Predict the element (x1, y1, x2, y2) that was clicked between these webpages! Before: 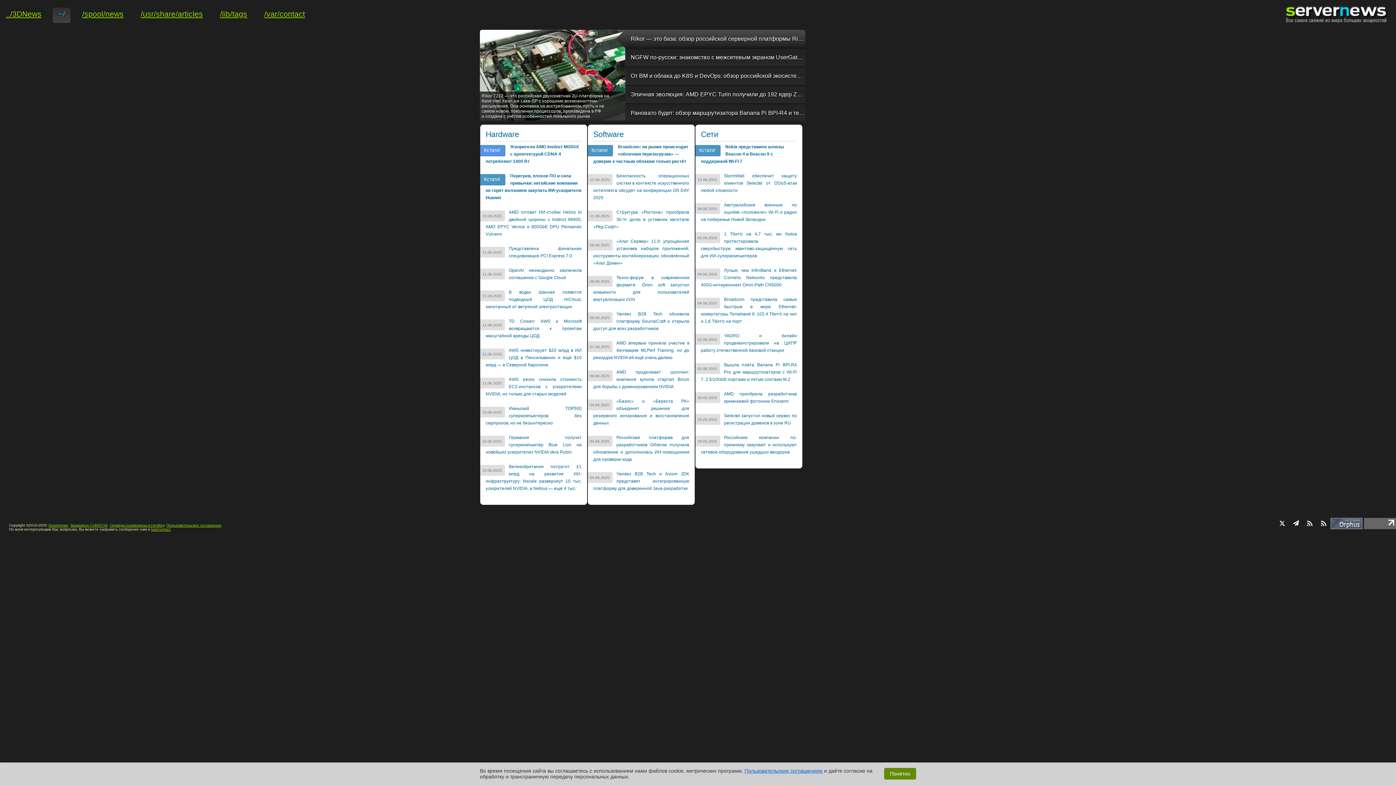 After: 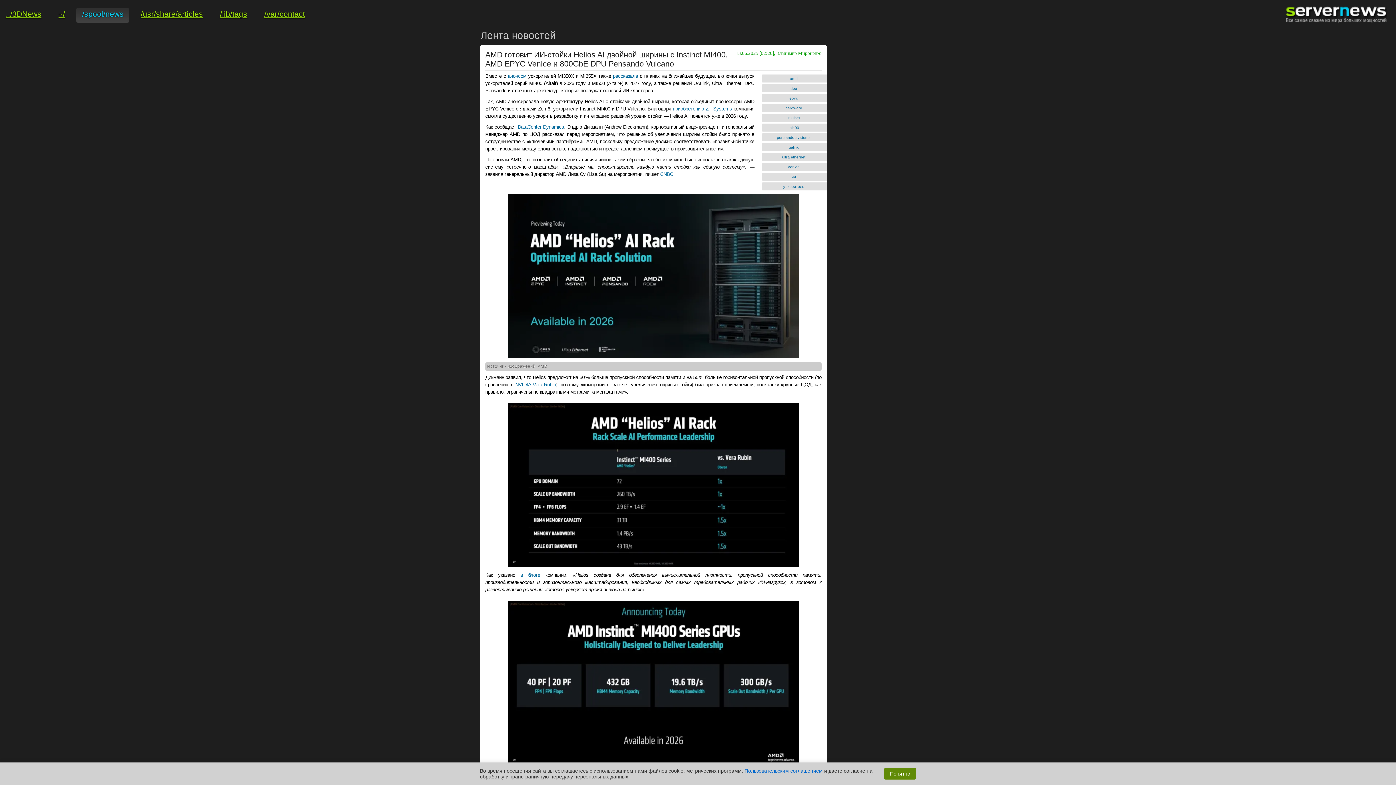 Action: label: /spool/news bbox: (76, 7, 129, 24)